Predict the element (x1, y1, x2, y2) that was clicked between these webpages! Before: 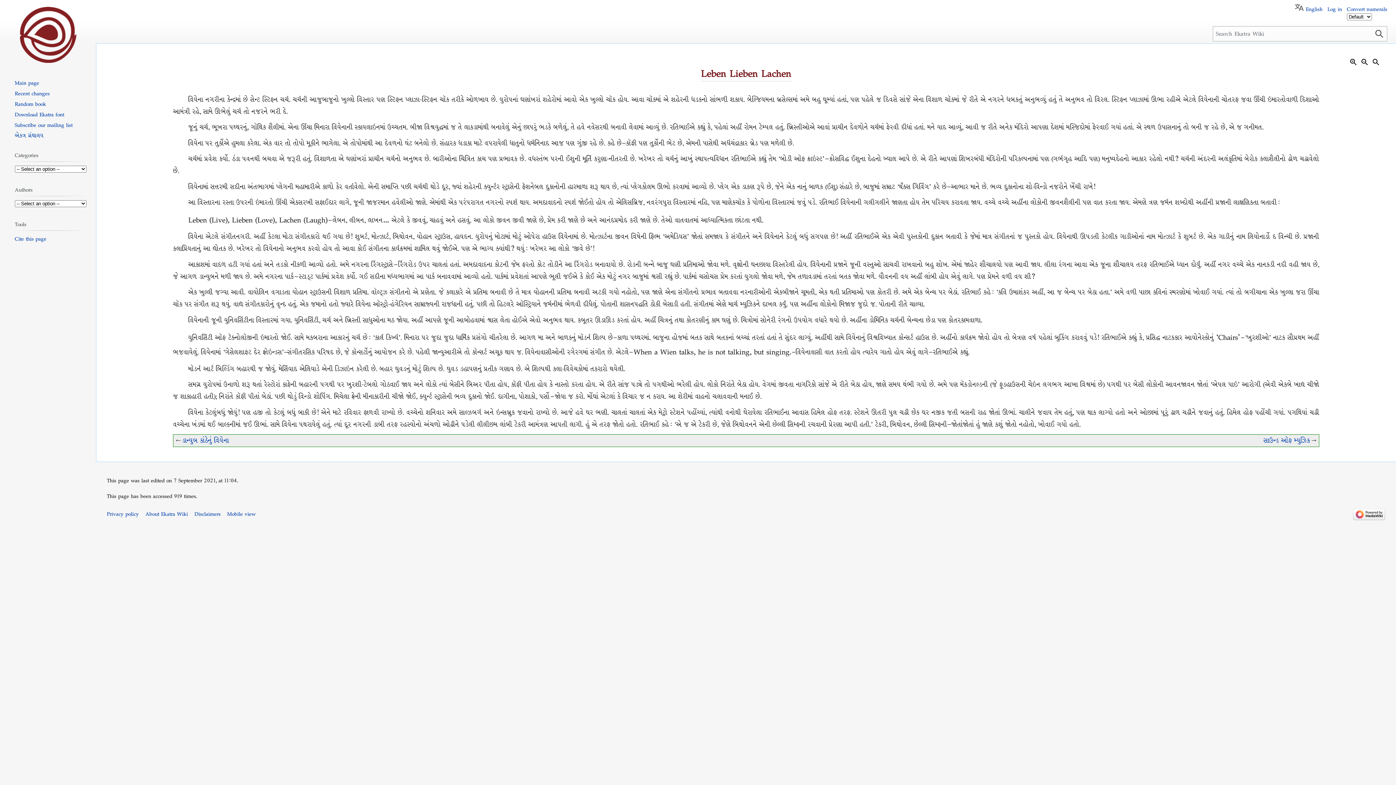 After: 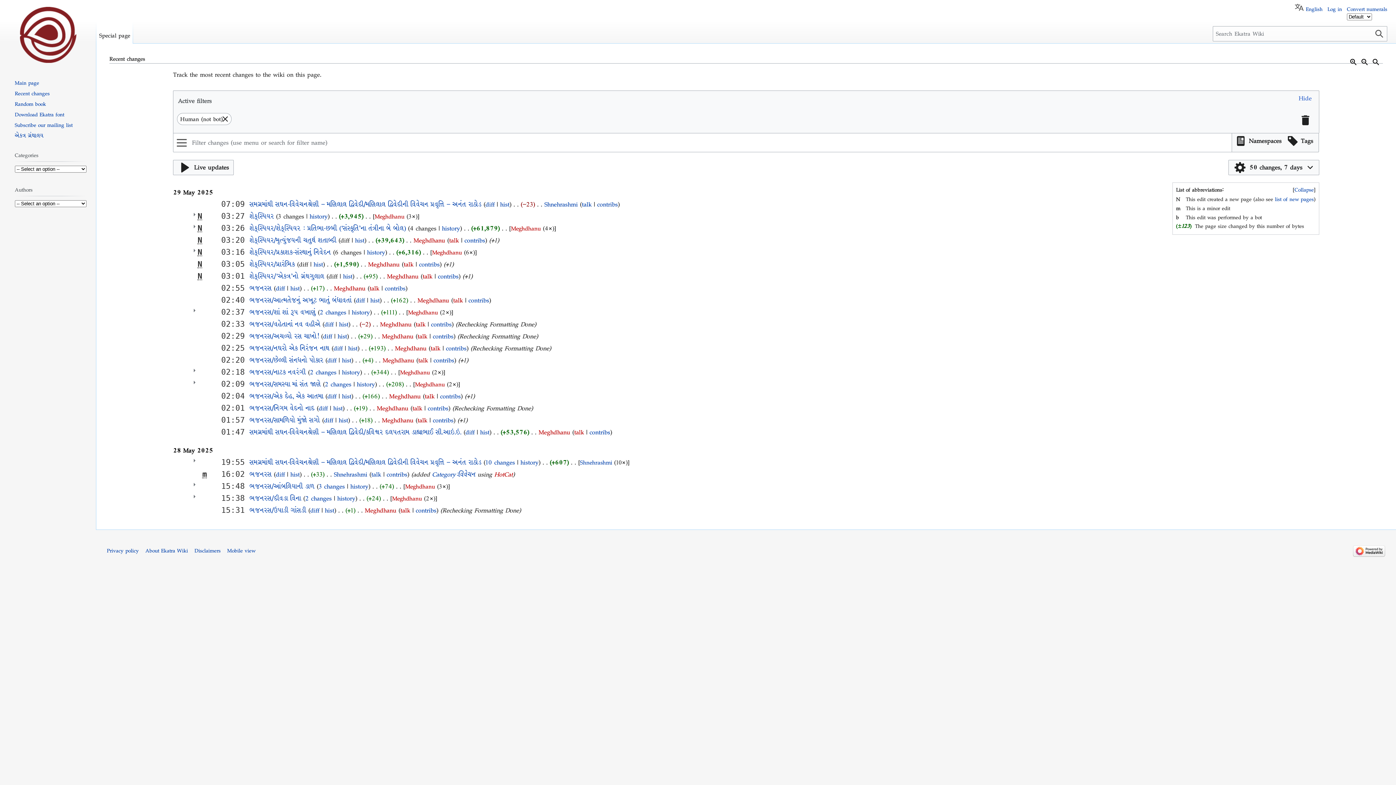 Action: bbox: (14, 88, 49, 97) label: Recent changes